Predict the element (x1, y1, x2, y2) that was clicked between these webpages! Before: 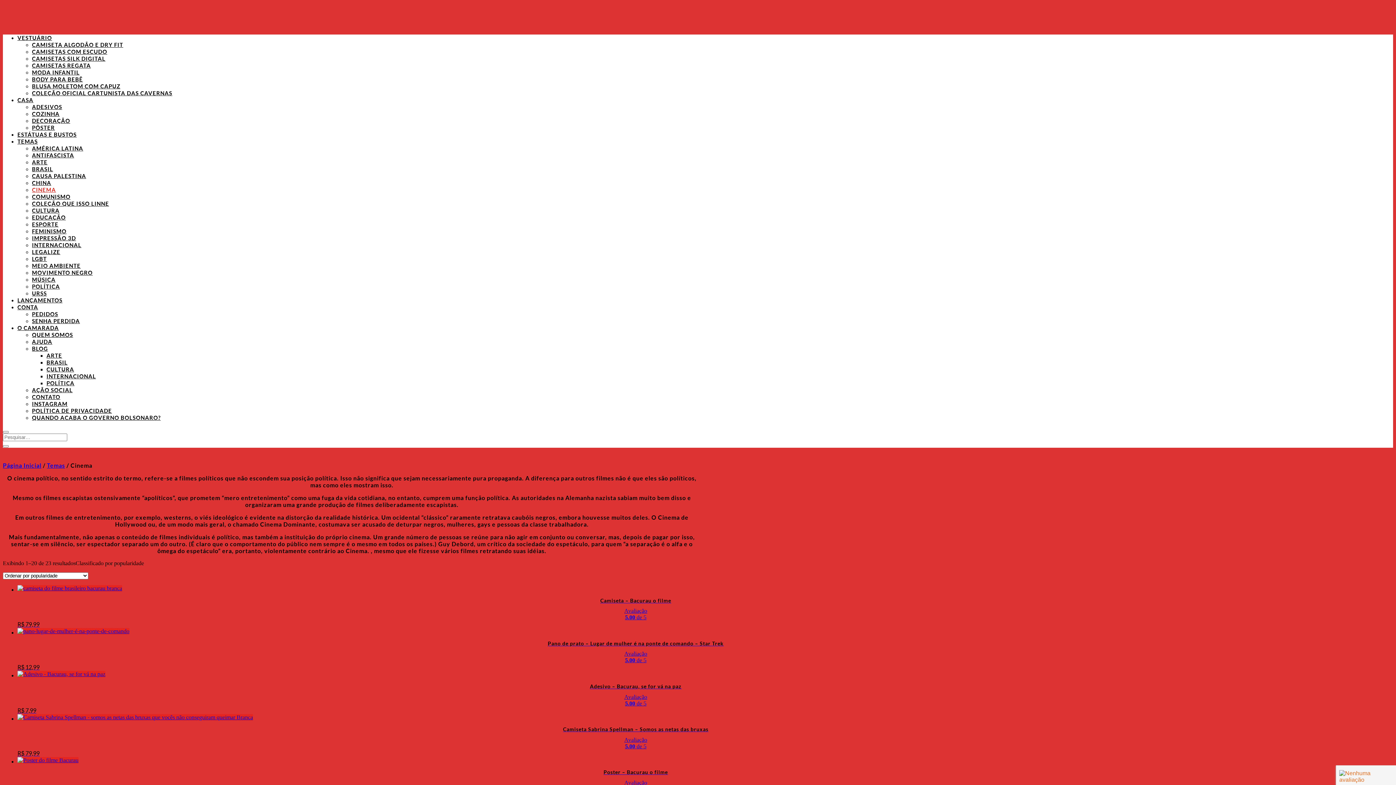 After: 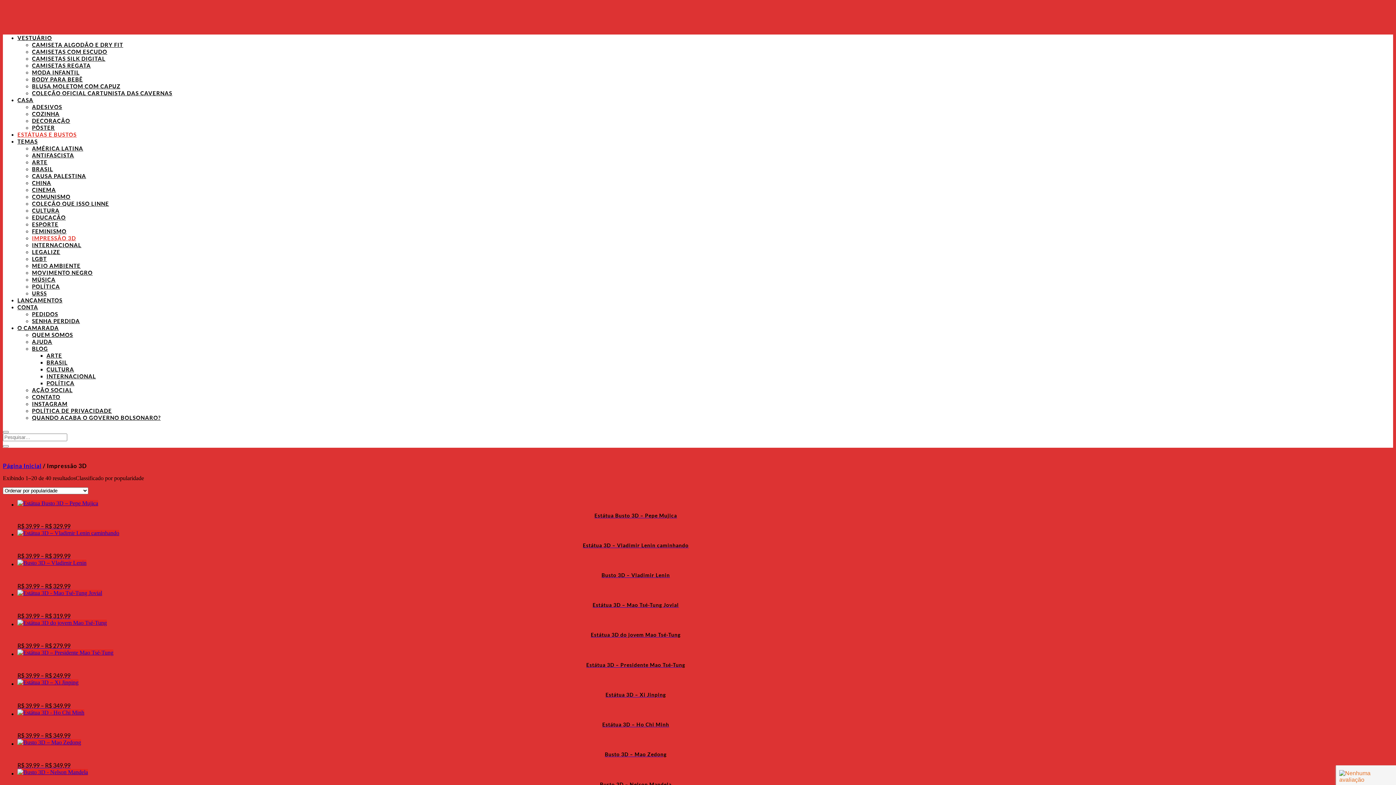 Action: label: IMPRESSÃO 3D bbox: (32, 234, 76, 241)